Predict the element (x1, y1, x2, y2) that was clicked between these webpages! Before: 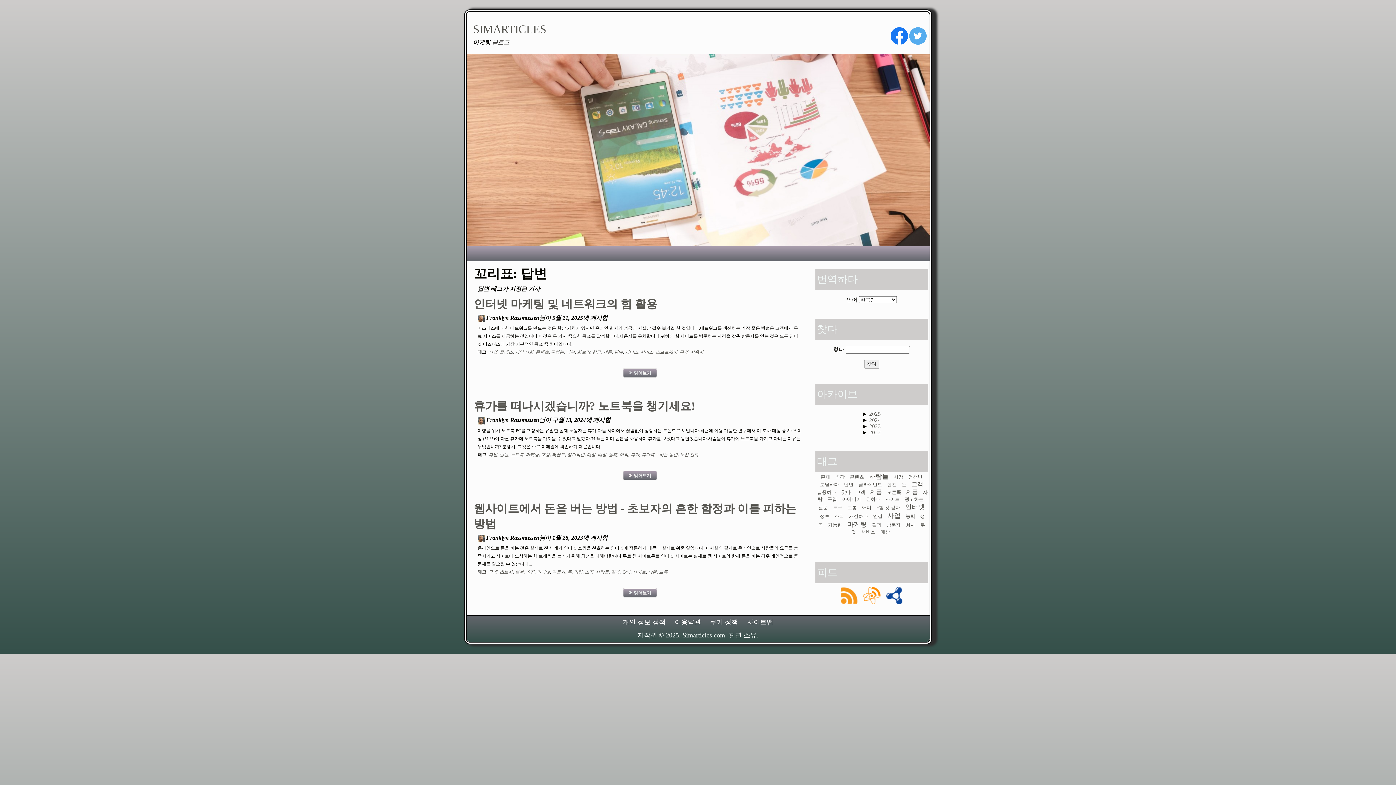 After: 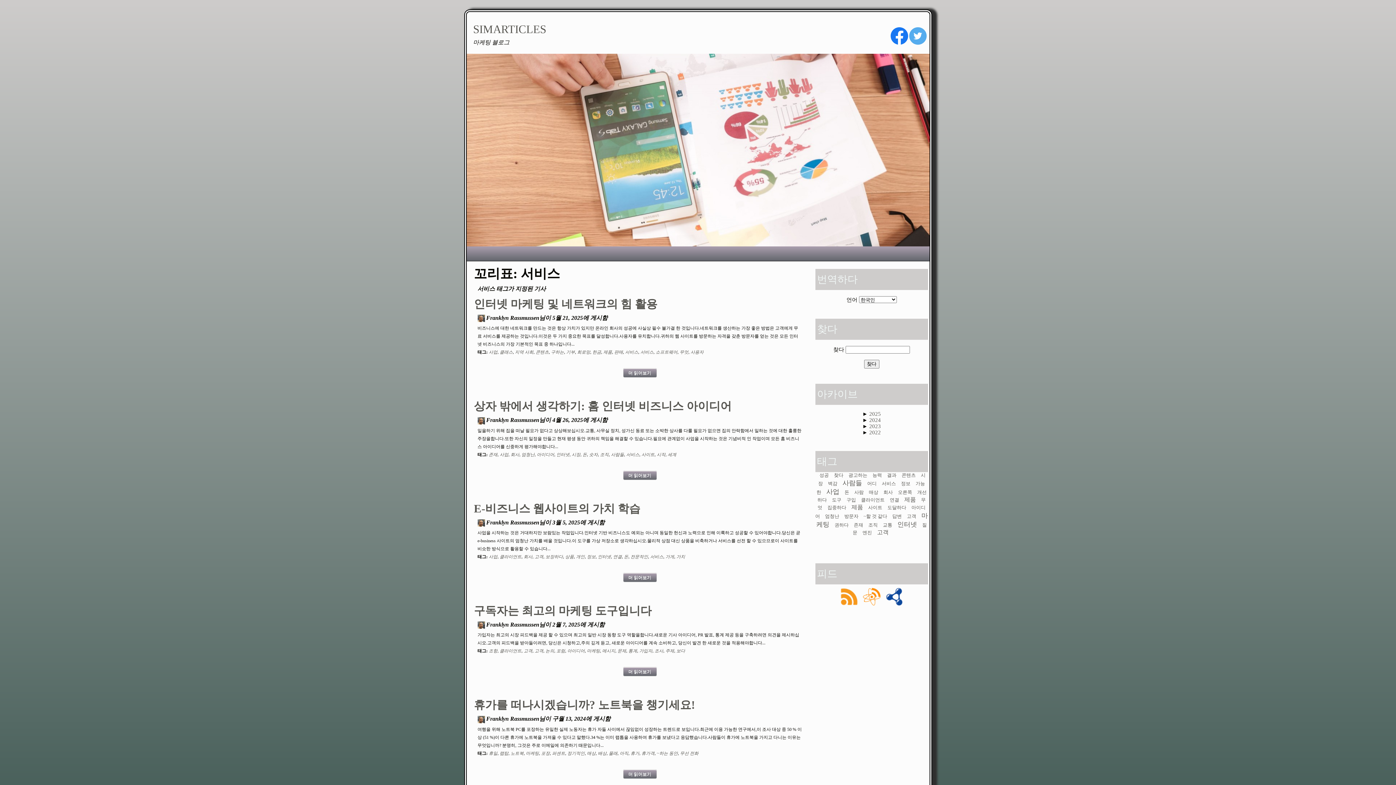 Action: label: 서비스 bbox: (640, 349, 653, 355)